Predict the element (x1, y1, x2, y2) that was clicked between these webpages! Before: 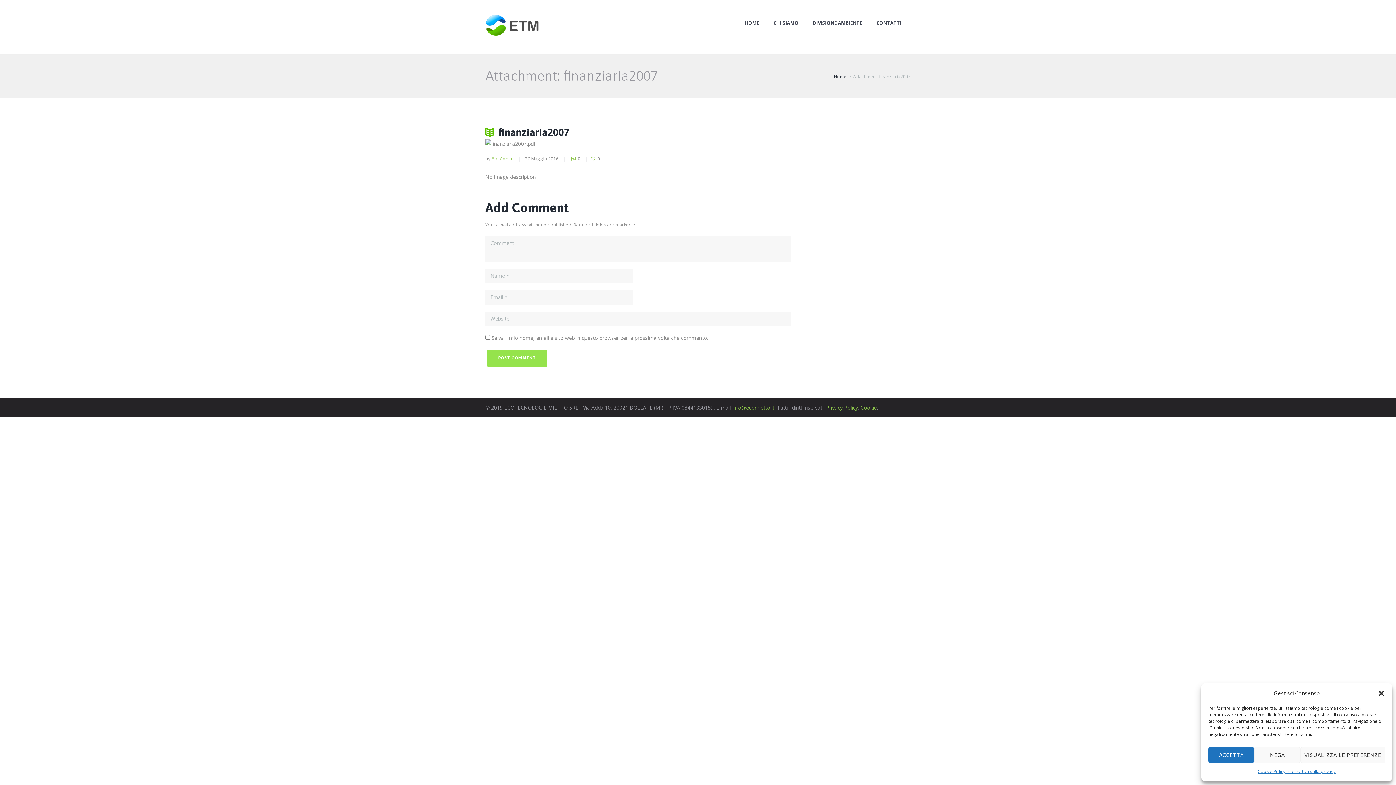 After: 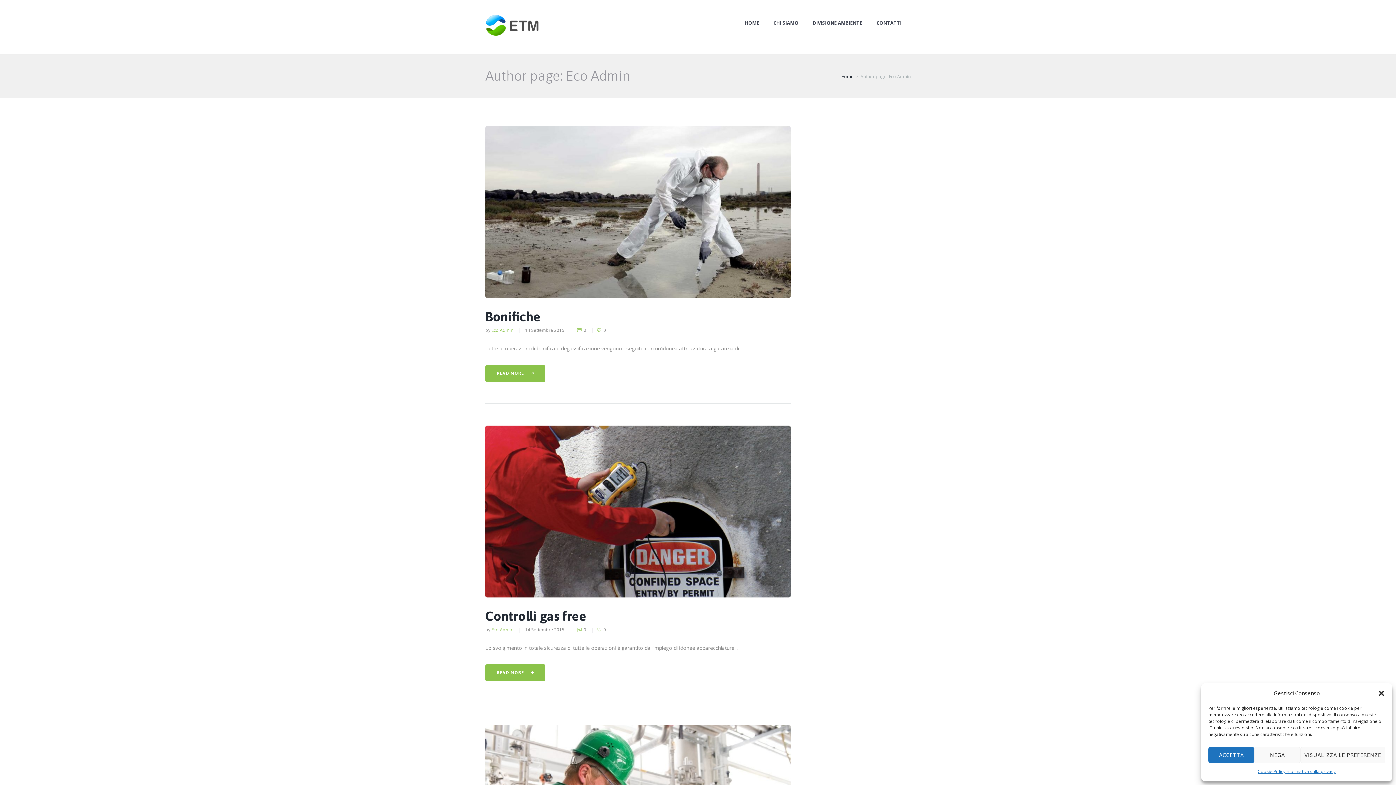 Action: bbox: (491, 155, 513, 161) label: Eco Admin